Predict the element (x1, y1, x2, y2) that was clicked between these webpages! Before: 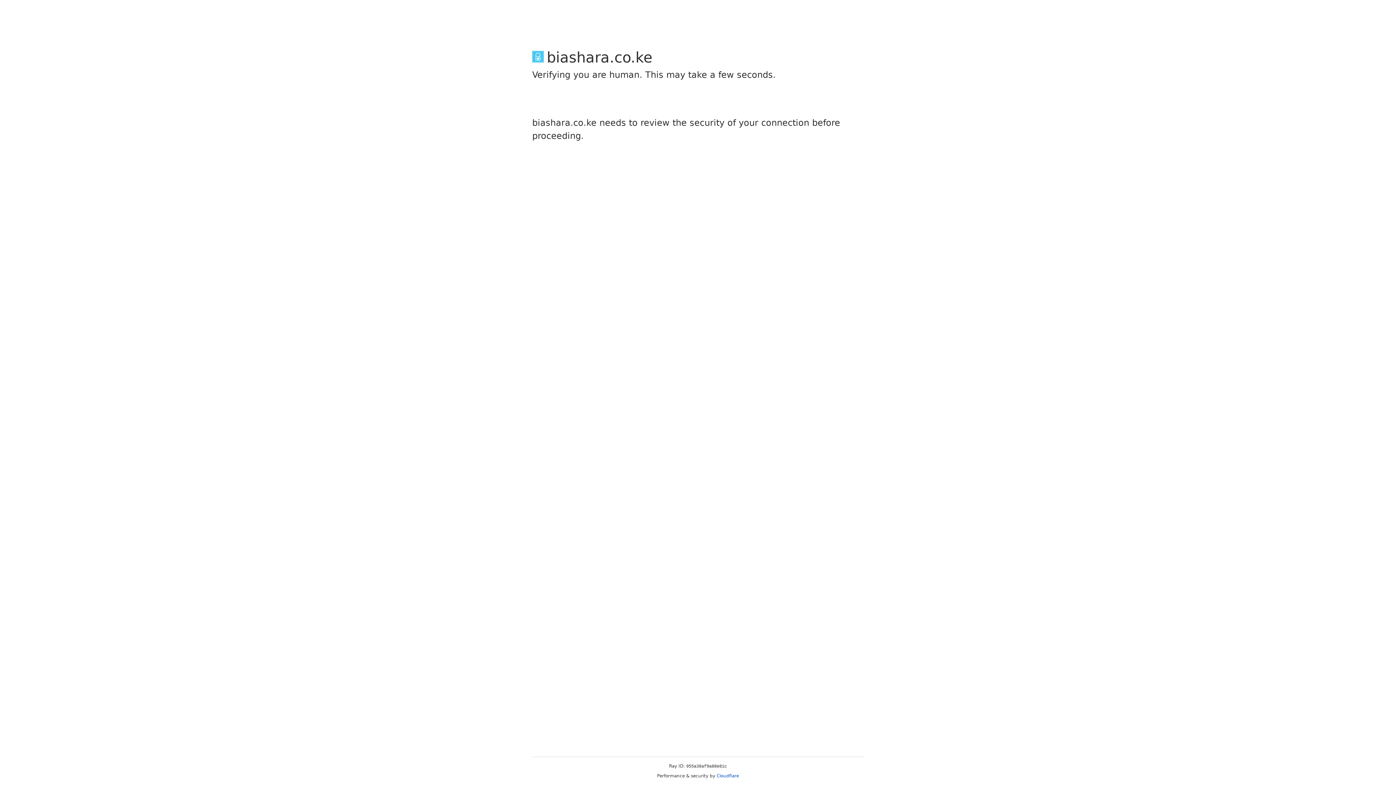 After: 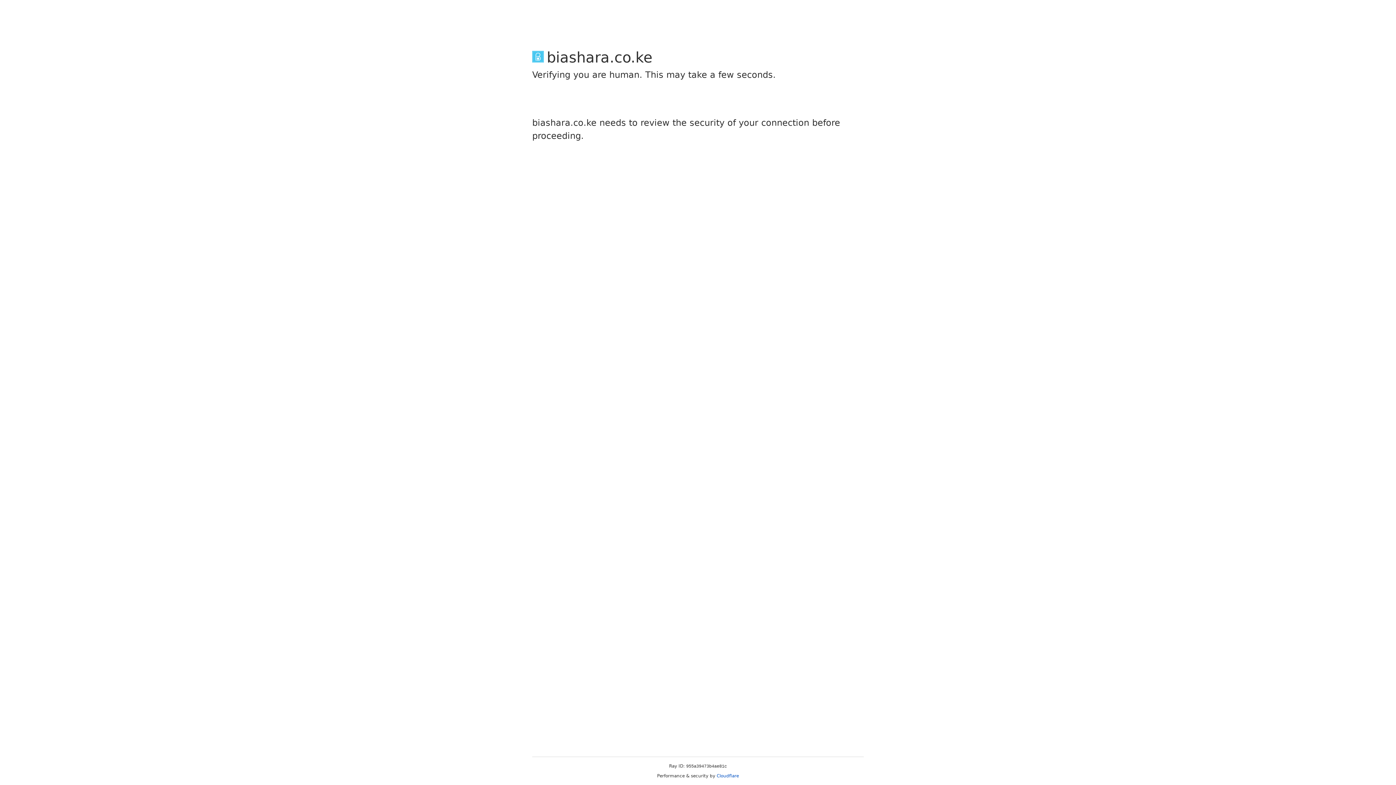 Action: bbox: (716, 773, 739, 778) label: Cloudflare